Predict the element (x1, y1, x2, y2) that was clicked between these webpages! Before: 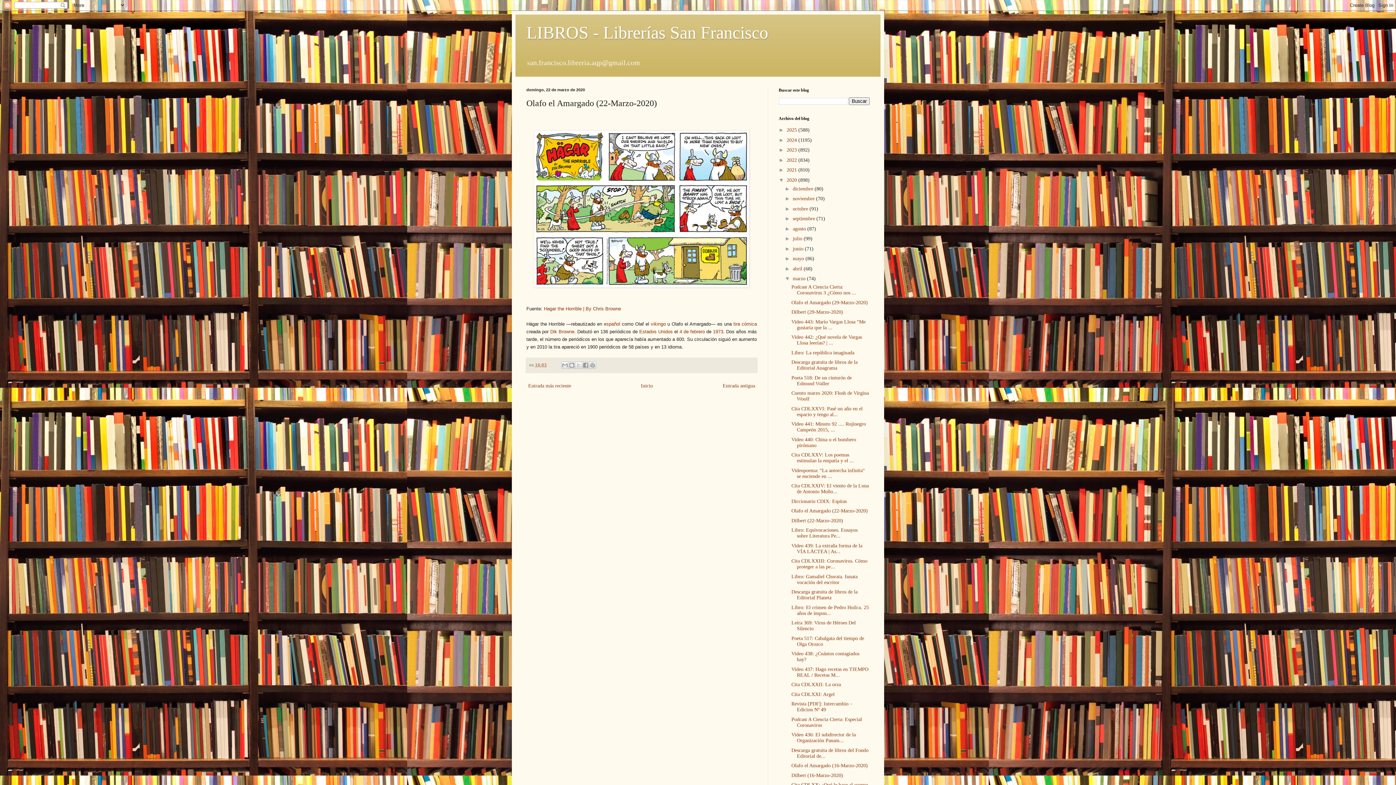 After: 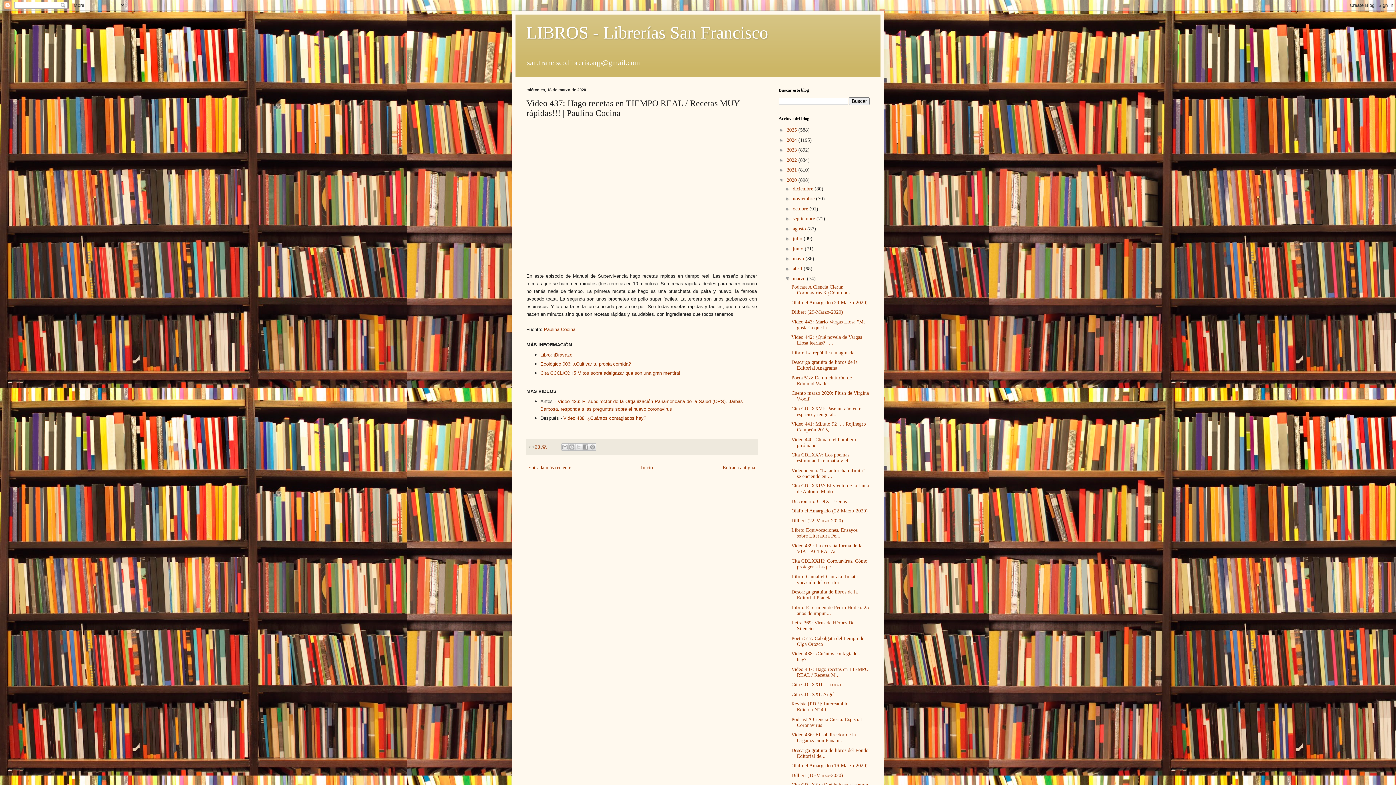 Action: label: Video 437: Hago recetas en TIEMPO REAL / Recetas M... bbox: (791, 666, 868, 678)